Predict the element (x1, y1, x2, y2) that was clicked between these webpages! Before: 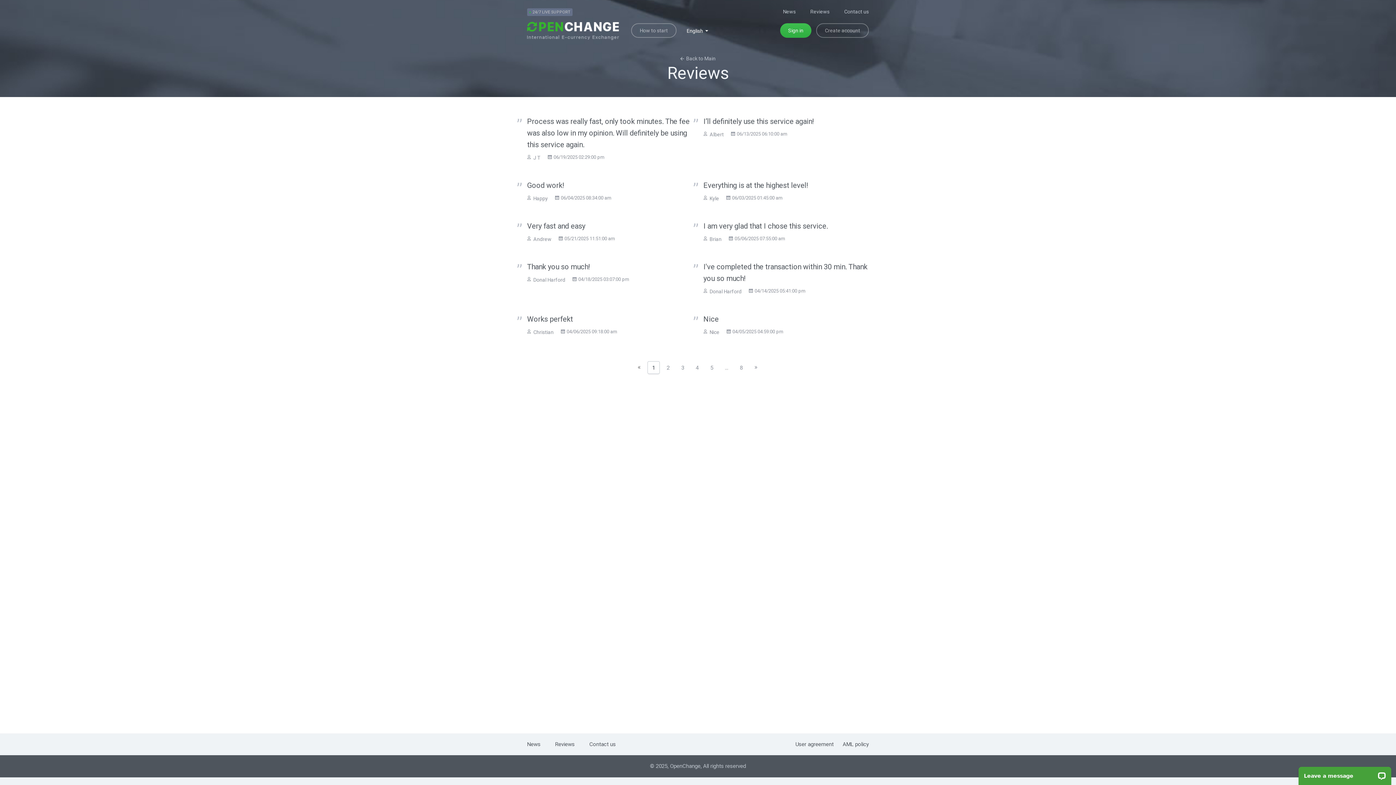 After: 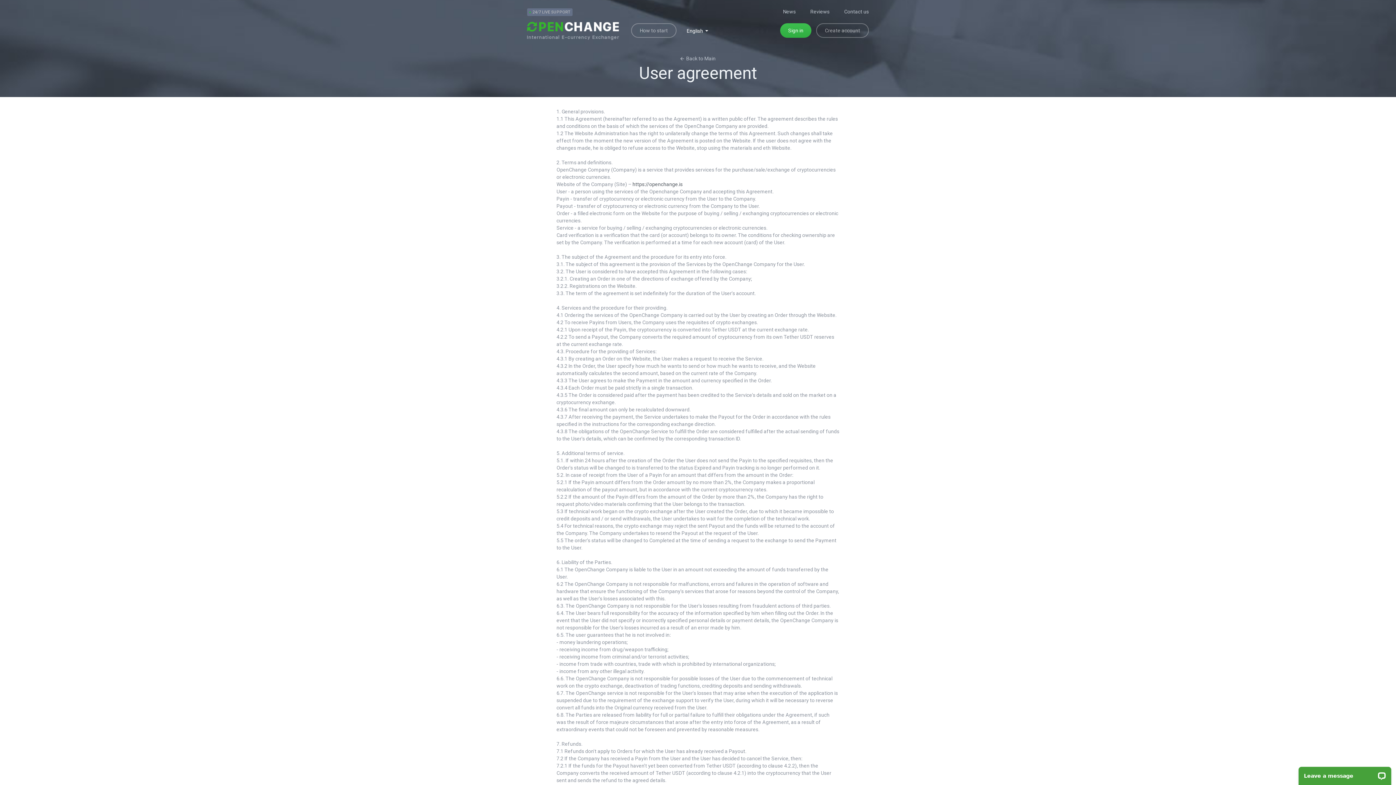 Action: label: User agreement bbox: (795, 741, 833, 748)